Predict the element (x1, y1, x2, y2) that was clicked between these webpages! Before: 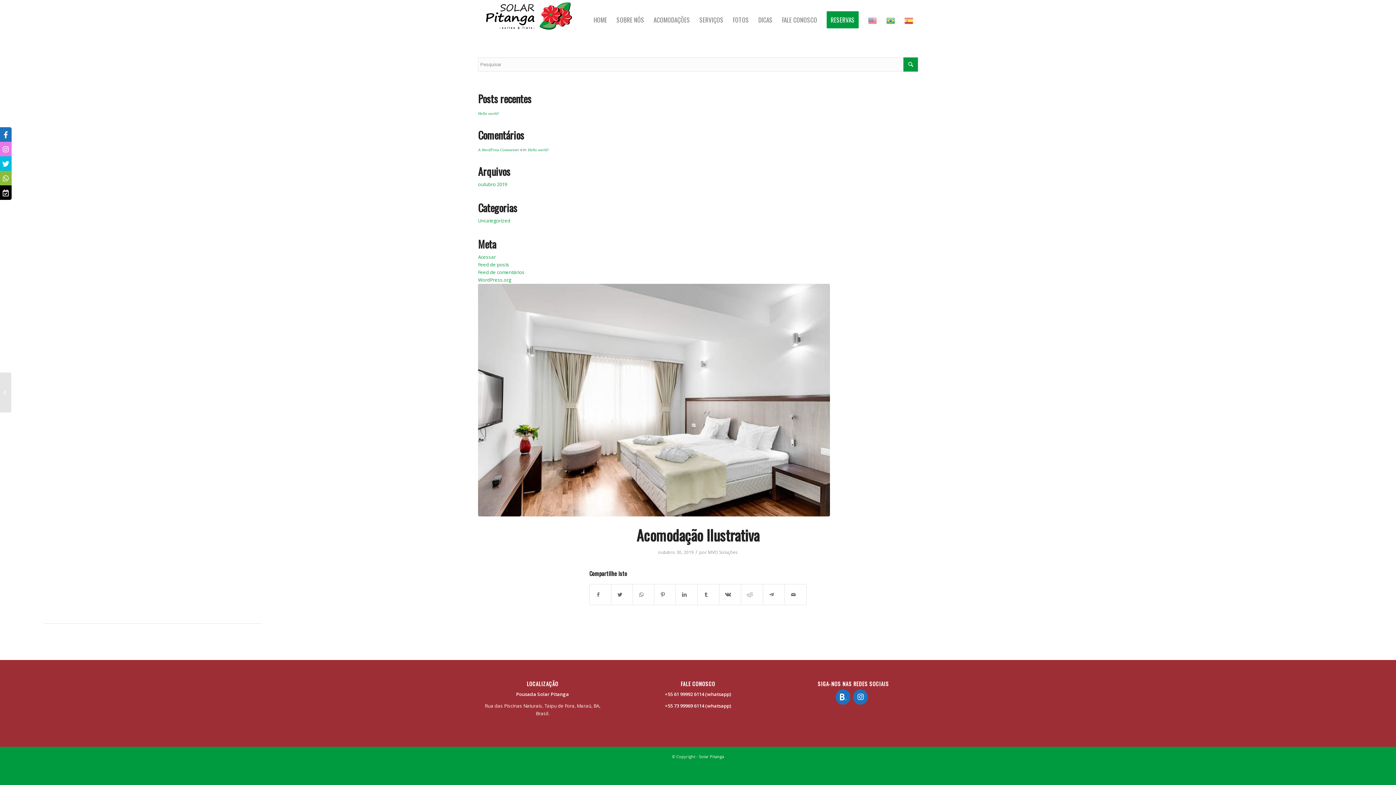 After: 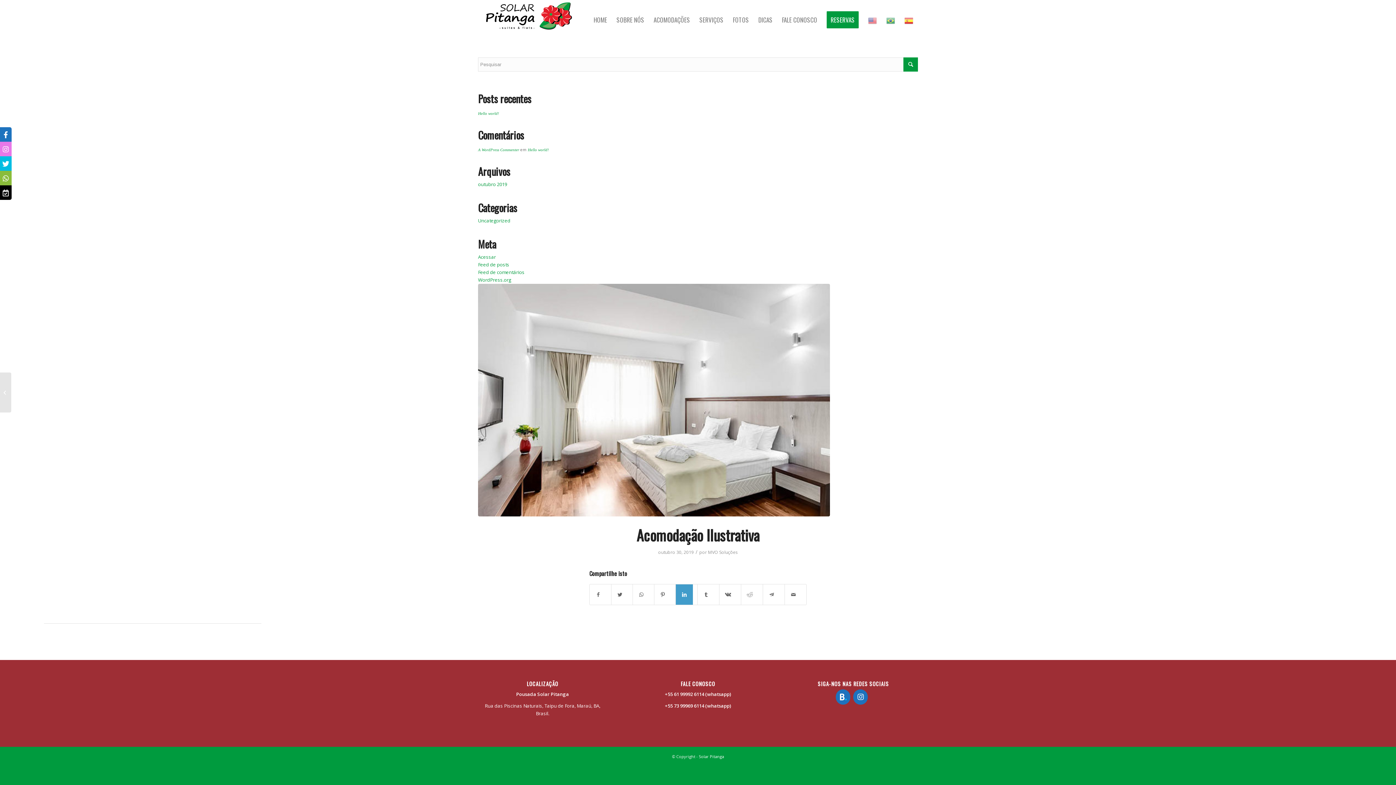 Action: bbox: (676, 584, 693, 605) label: Compartilhe no LinkedIn